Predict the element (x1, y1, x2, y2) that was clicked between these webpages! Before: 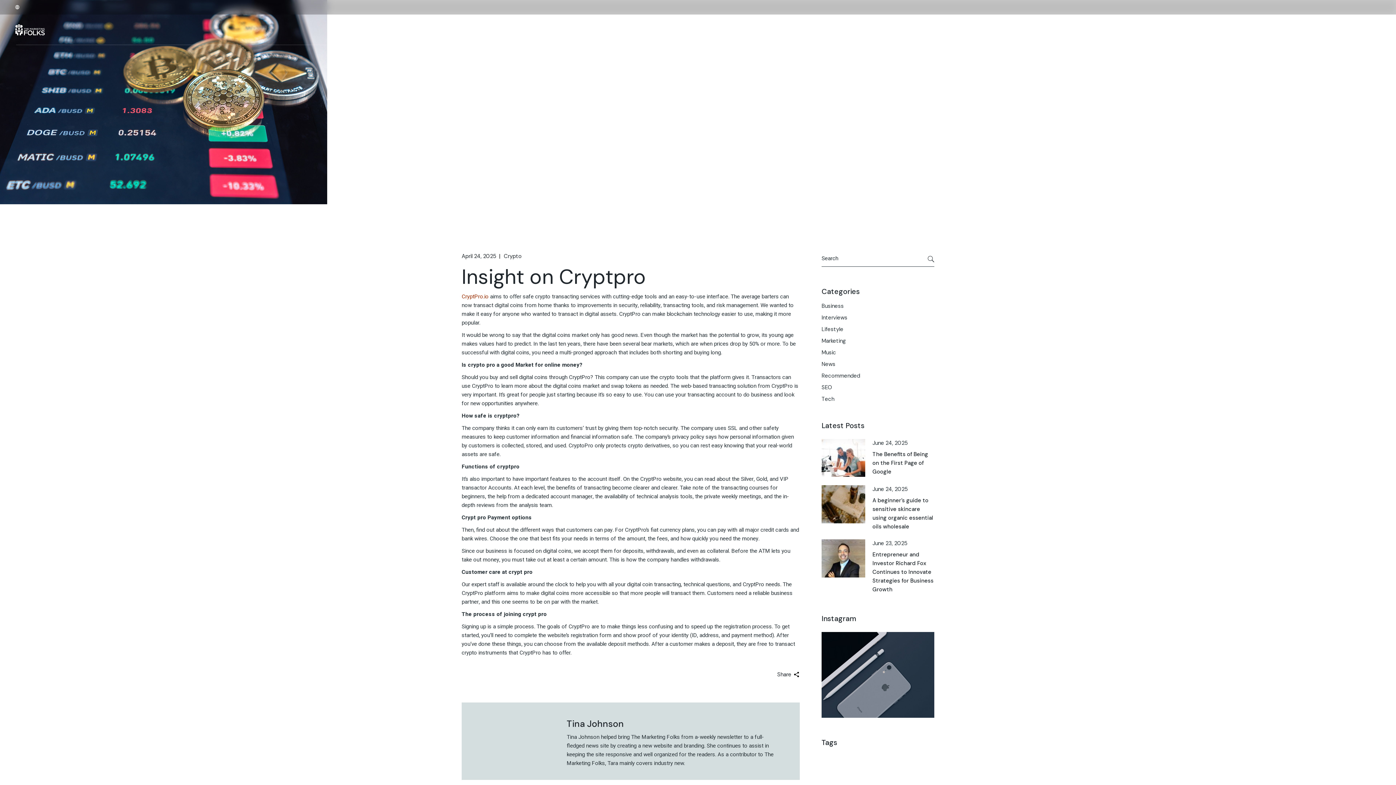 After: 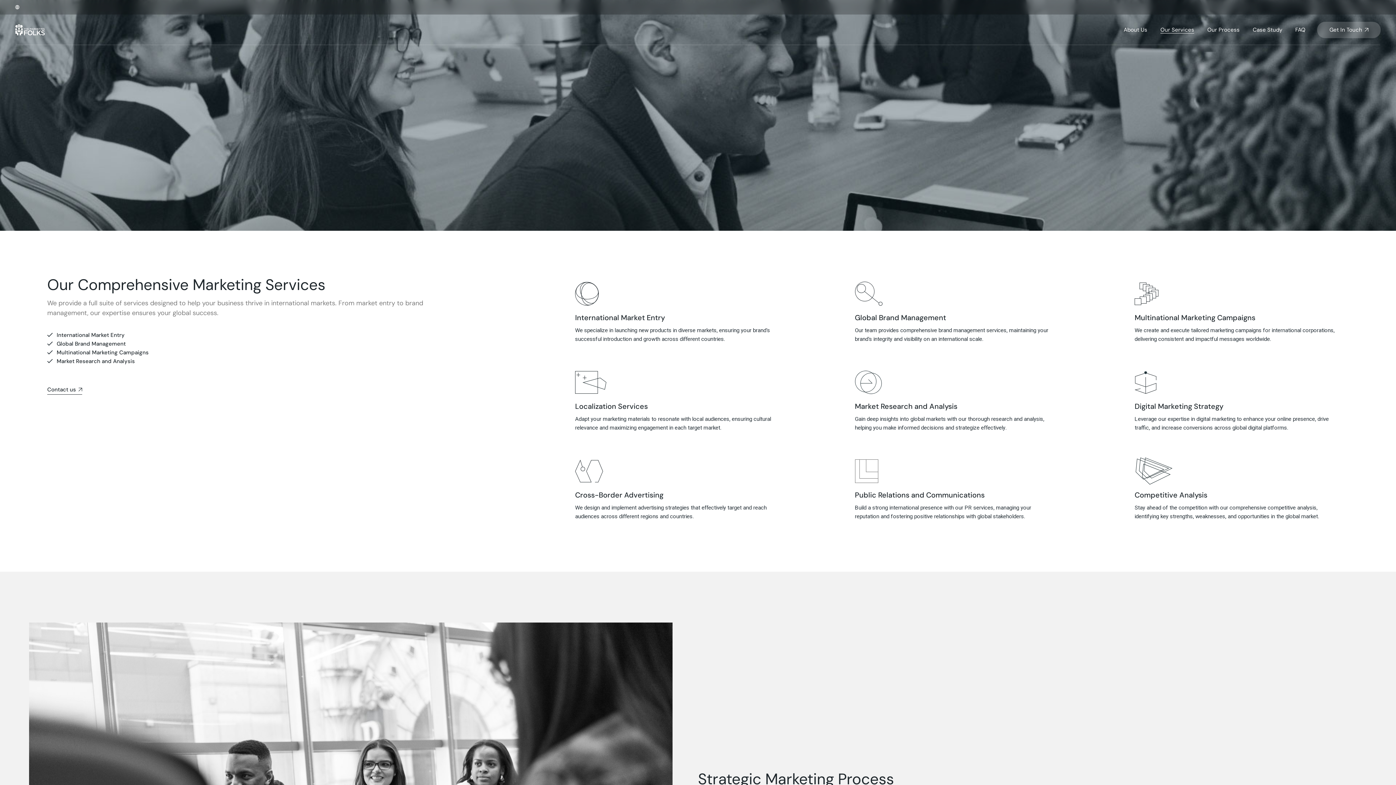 Action: bbox: (1163, 14, 1196, 45) label: Our Services